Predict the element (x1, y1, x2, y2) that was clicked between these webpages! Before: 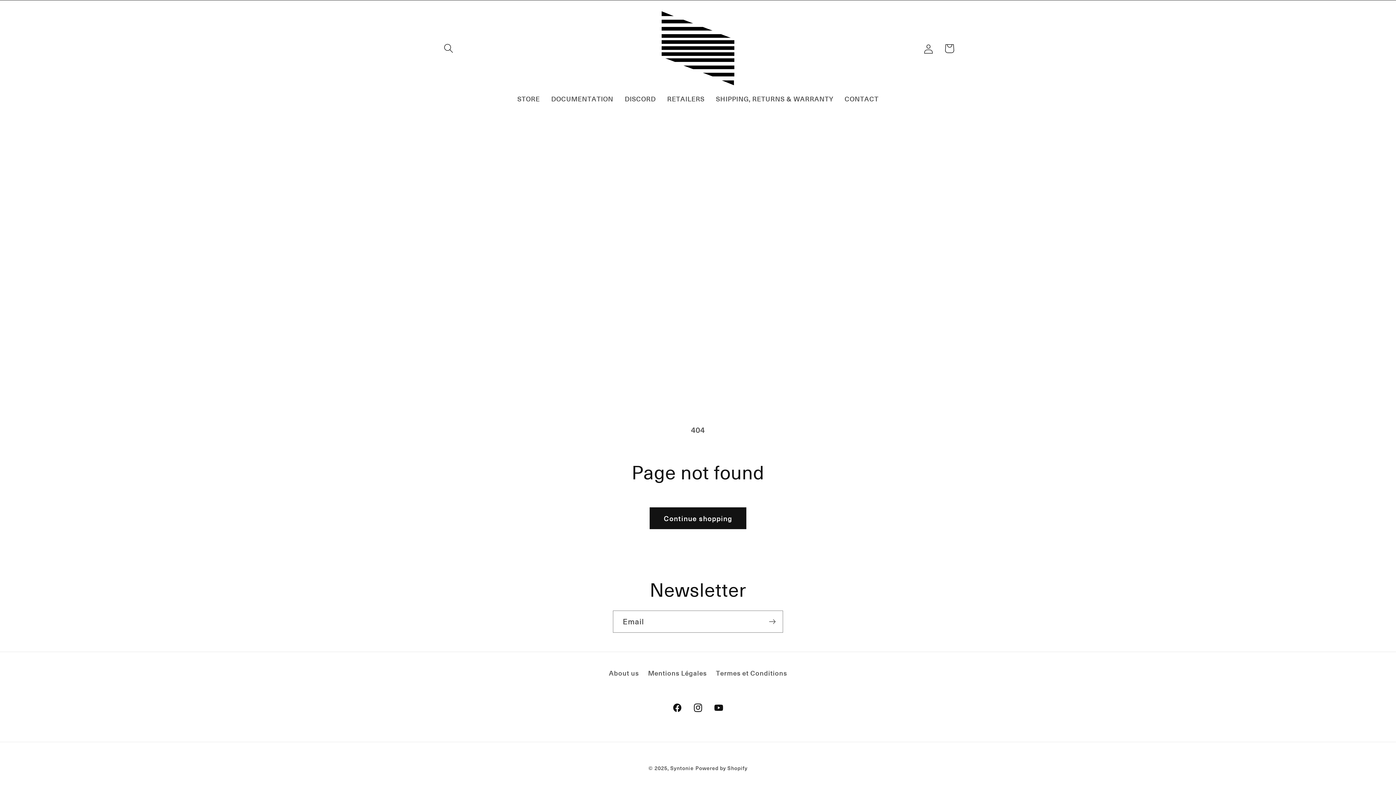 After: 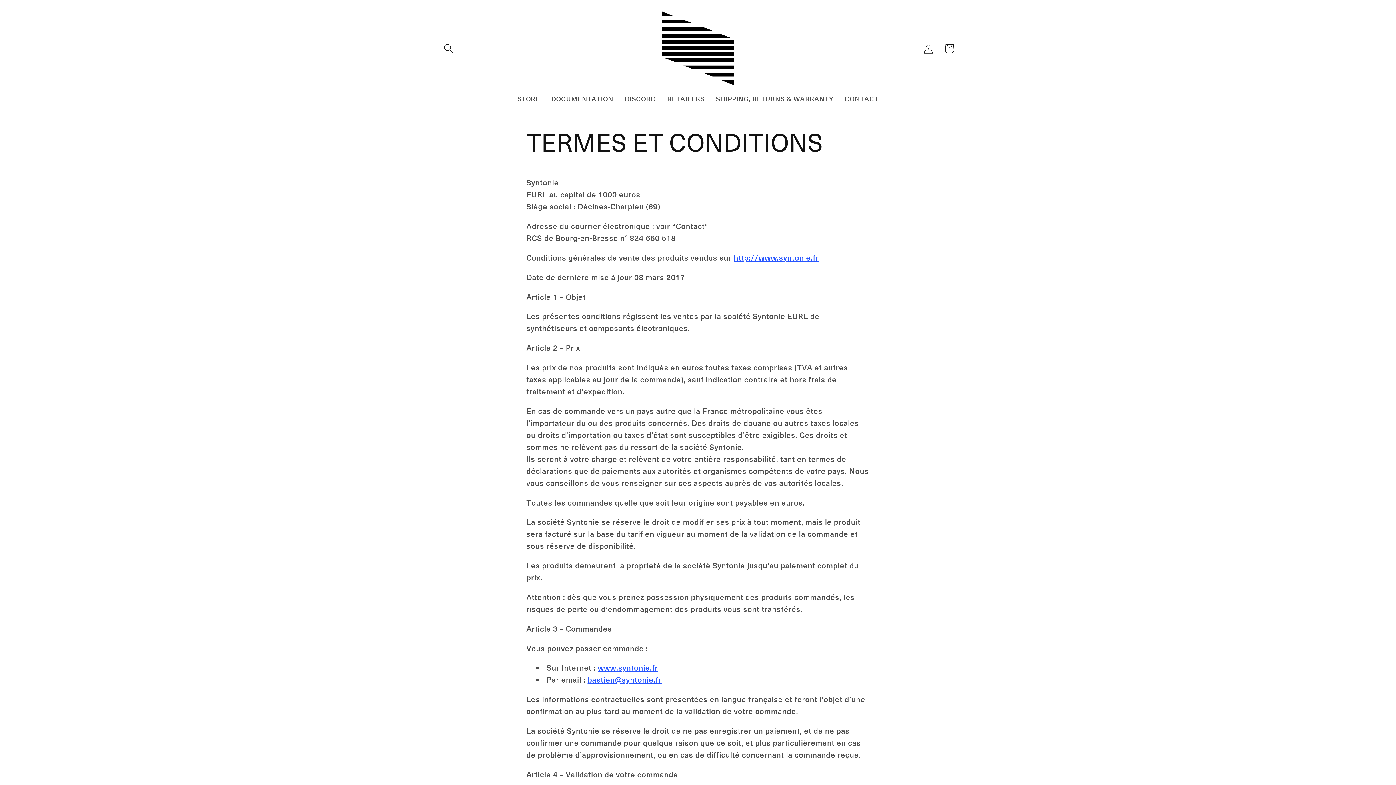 Action: label: Termes et Conditions bbox: (716, 665, 787, 680)